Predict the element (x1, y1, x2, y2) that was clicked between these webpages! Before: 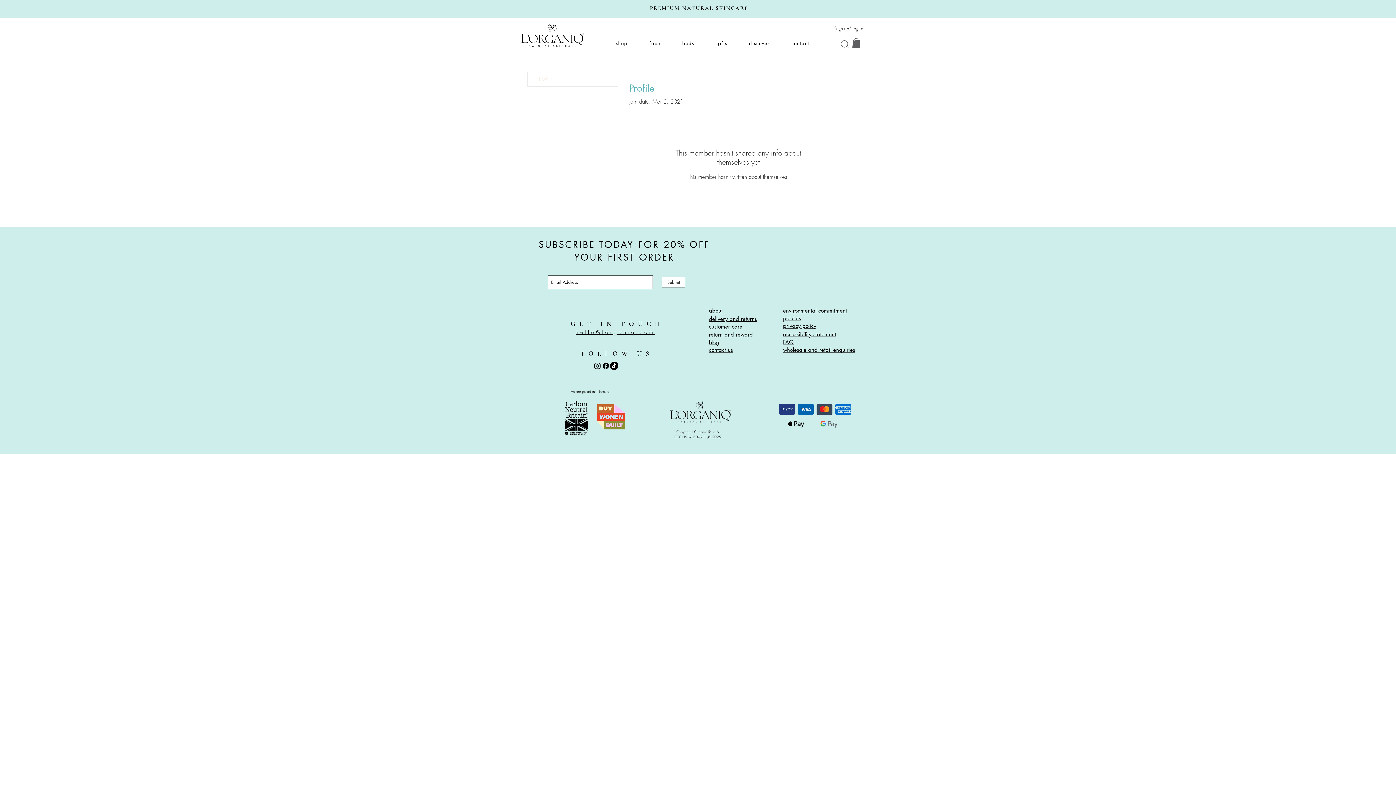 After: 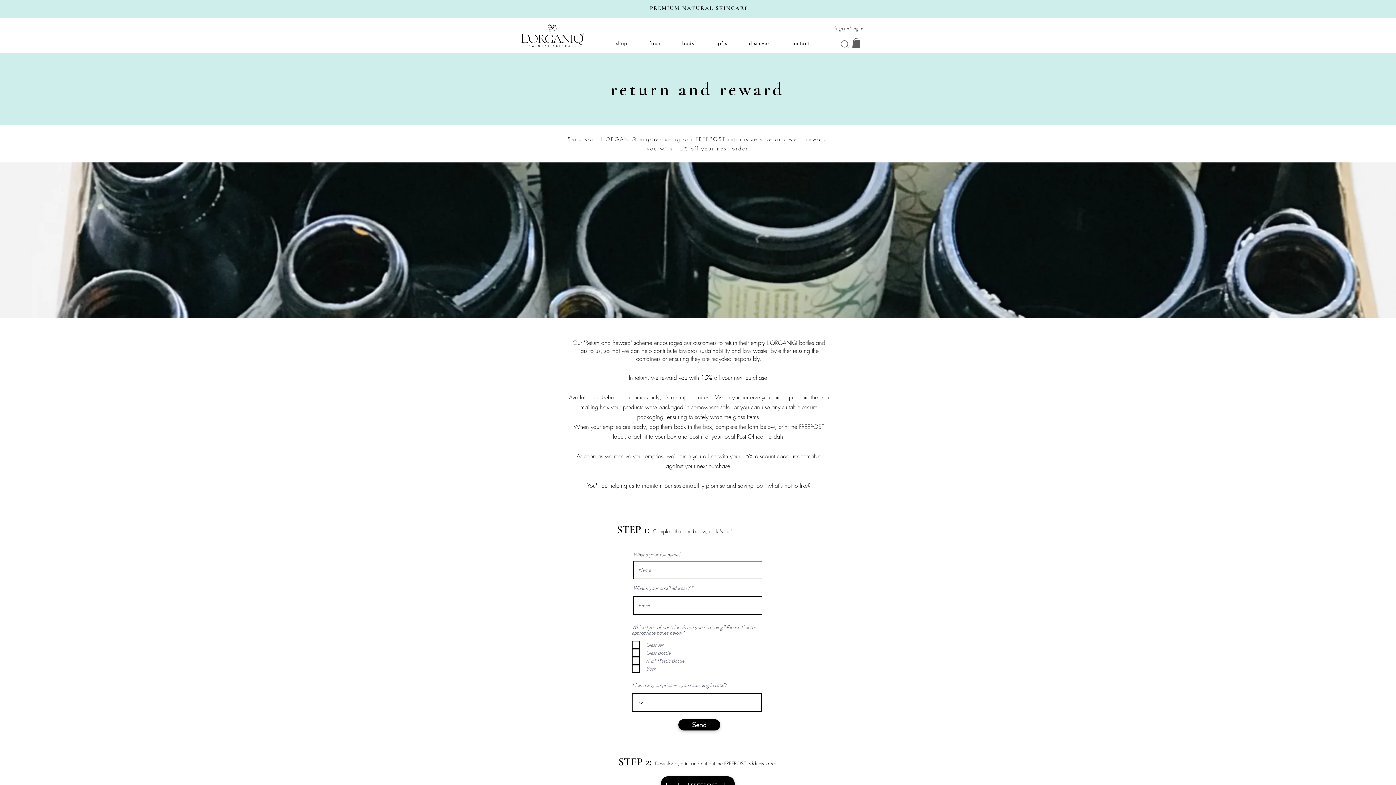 Action: bbox: (709, 331, 753, 338) label: return and reward